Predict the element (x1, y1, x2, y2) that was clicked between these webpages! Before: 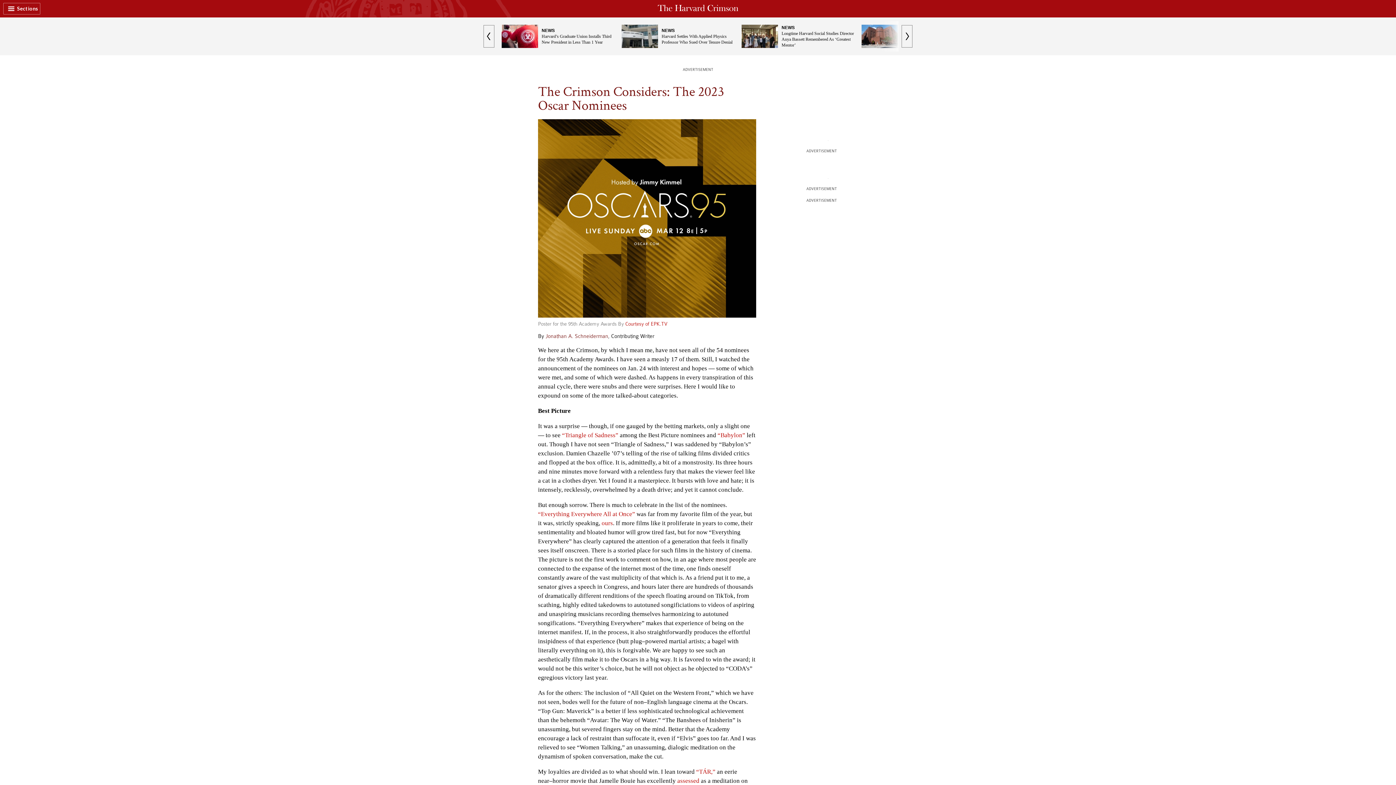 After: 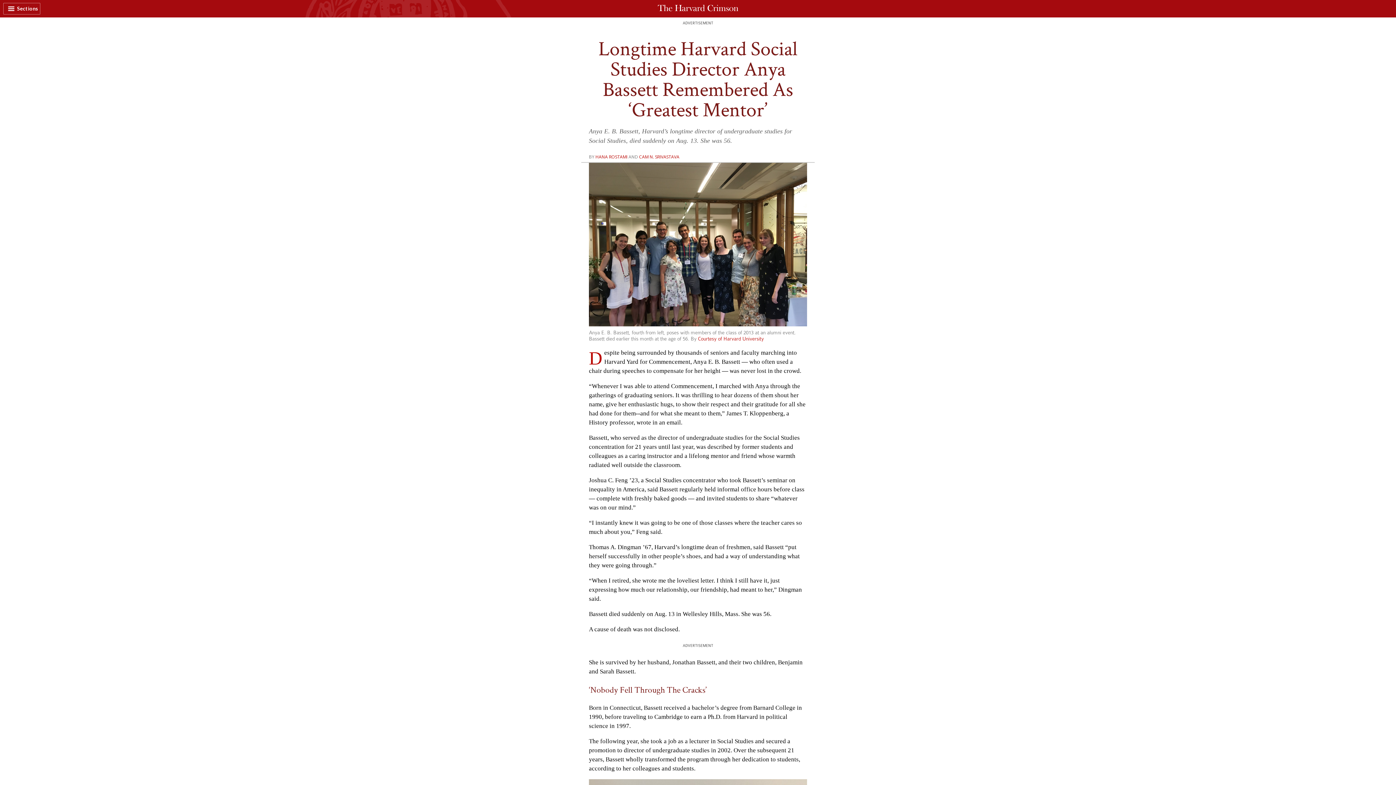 Action: bbox: (738, 21, 858, 51) label: NEWS

Longtime Harvard Social Studies Director Anya Bassett Remembered As ‘Greatest Mentor’